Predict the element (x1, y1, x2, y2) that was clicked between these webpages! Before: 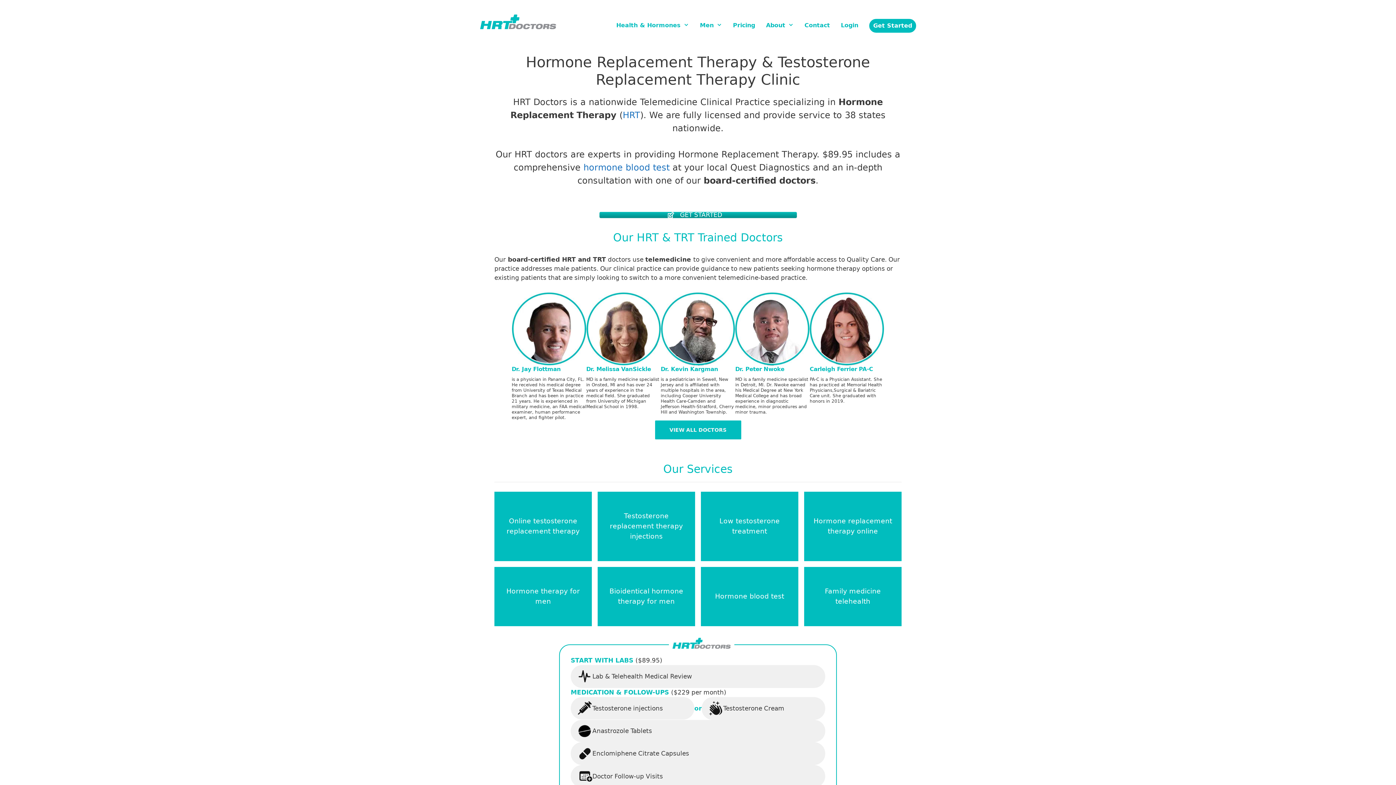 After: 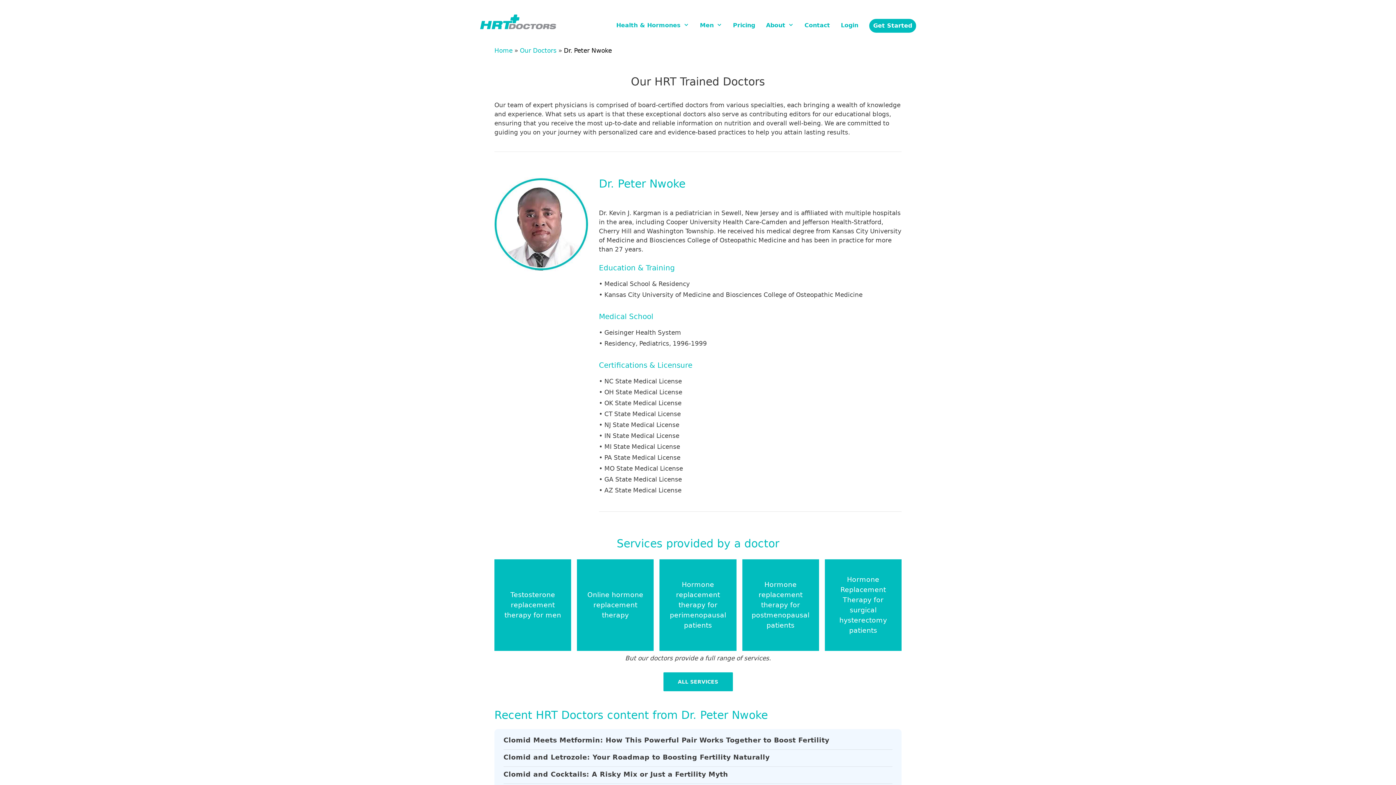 Action: label: Dr. Peter Nwoke bbox: (735, 291, 809, 377)